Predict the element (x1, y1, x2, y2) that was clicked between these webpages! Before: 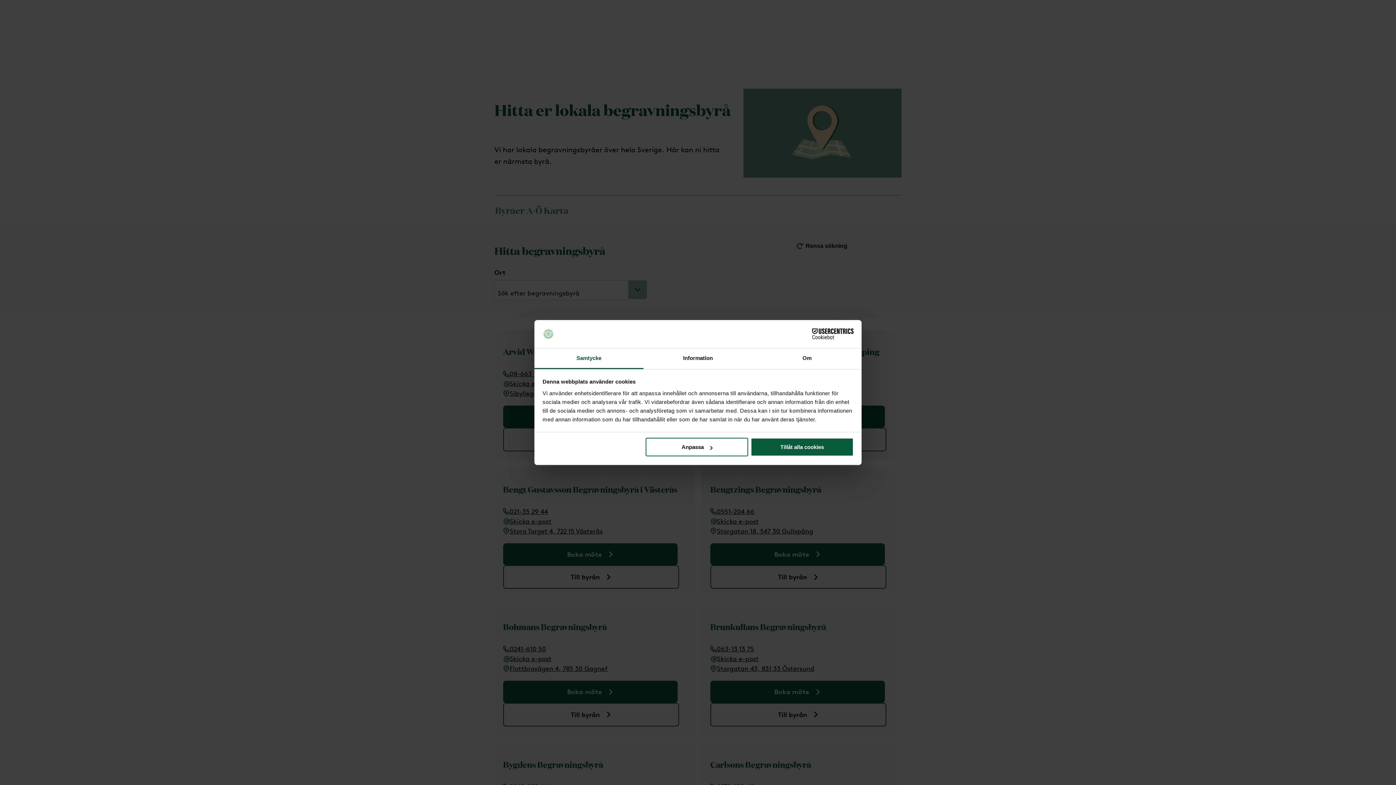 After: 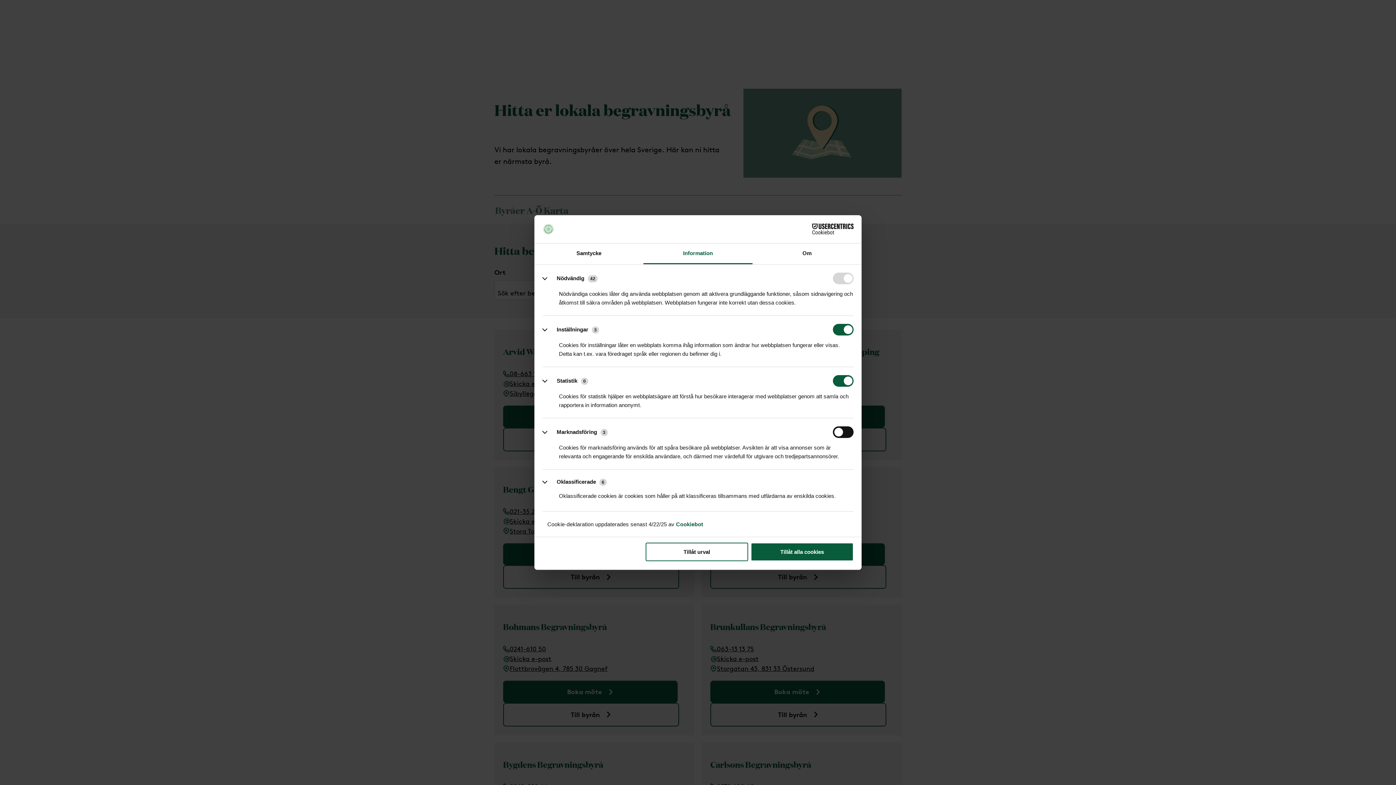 Action: bbox: (645, 438, 748, 456) label: Anpassa